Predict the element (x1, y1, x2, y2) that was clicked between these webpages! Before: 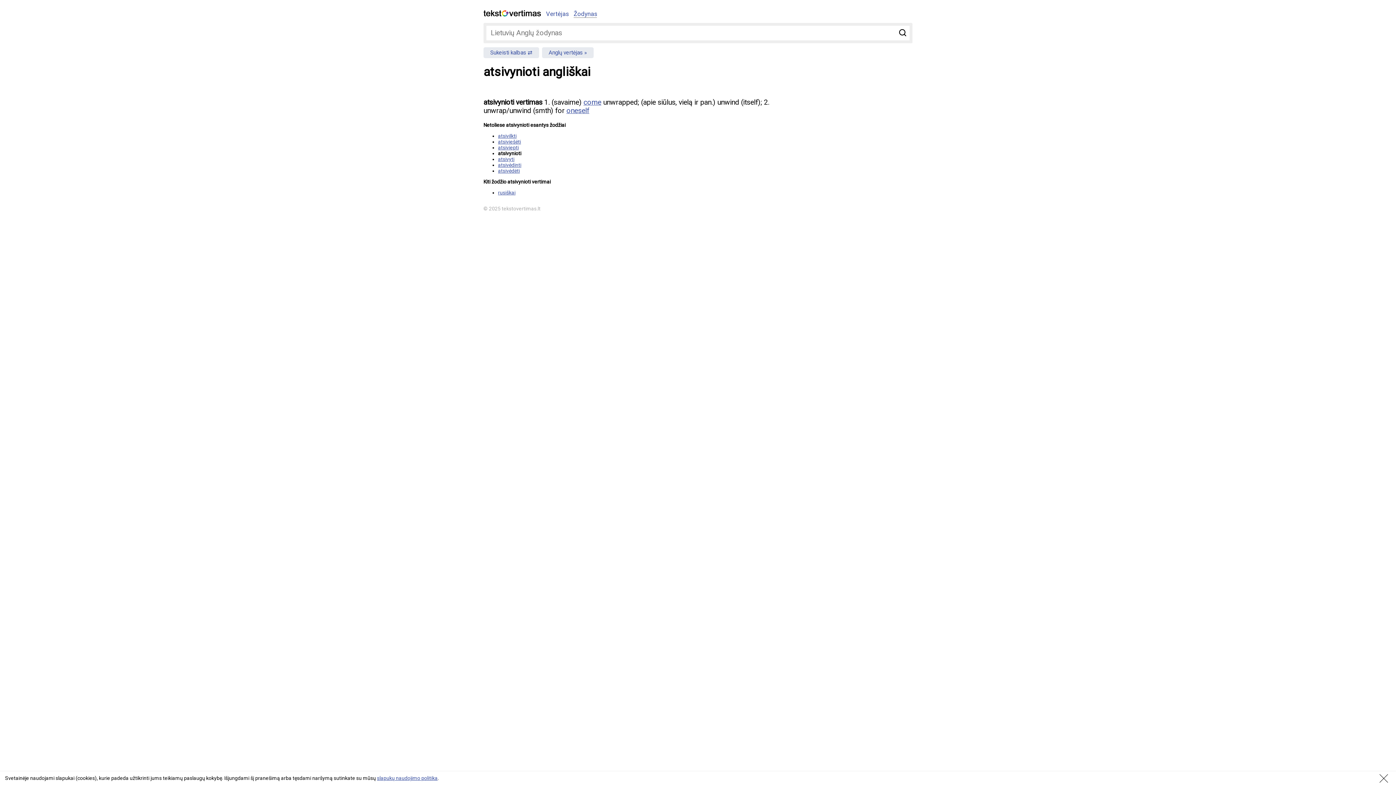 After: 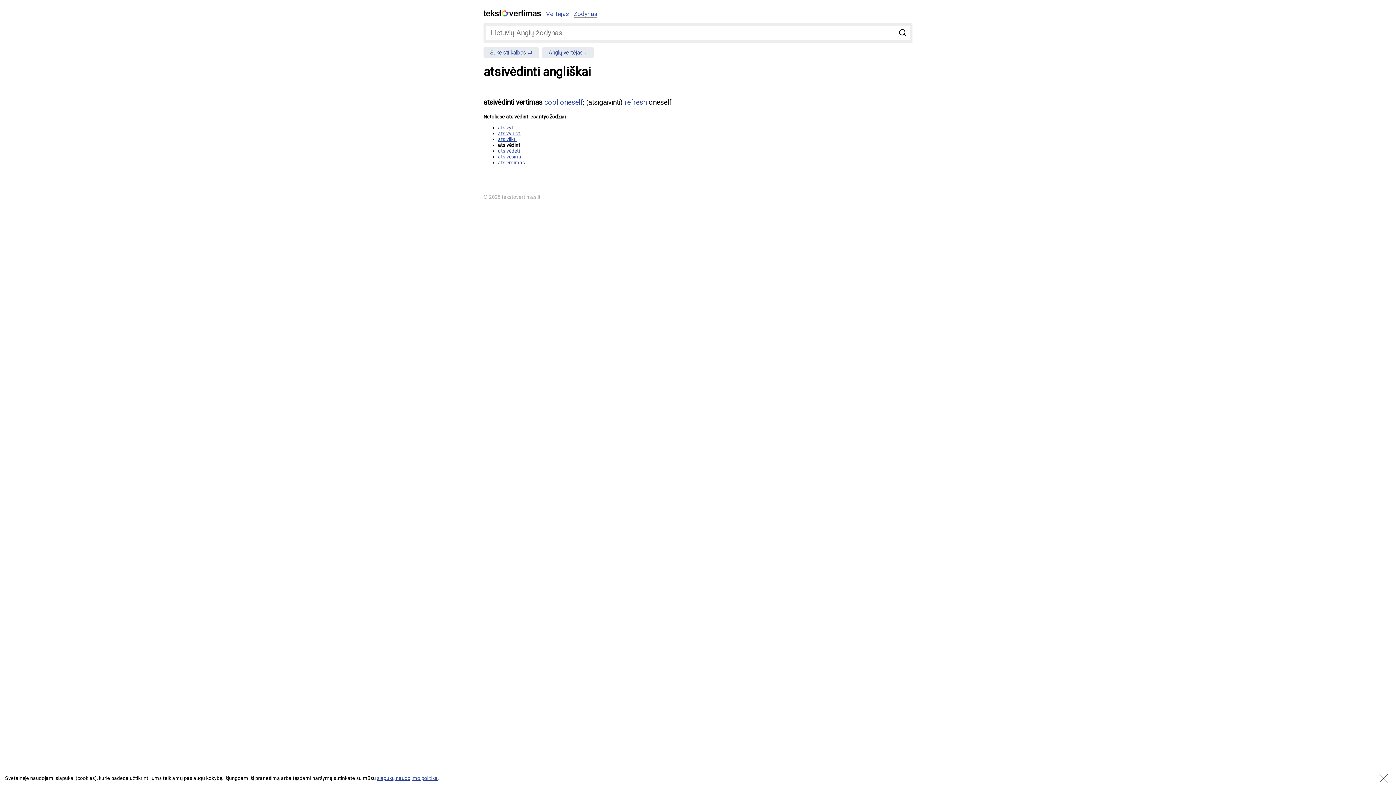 Action: label: atsivėdinti bbox: (498, 162, 521, 167)